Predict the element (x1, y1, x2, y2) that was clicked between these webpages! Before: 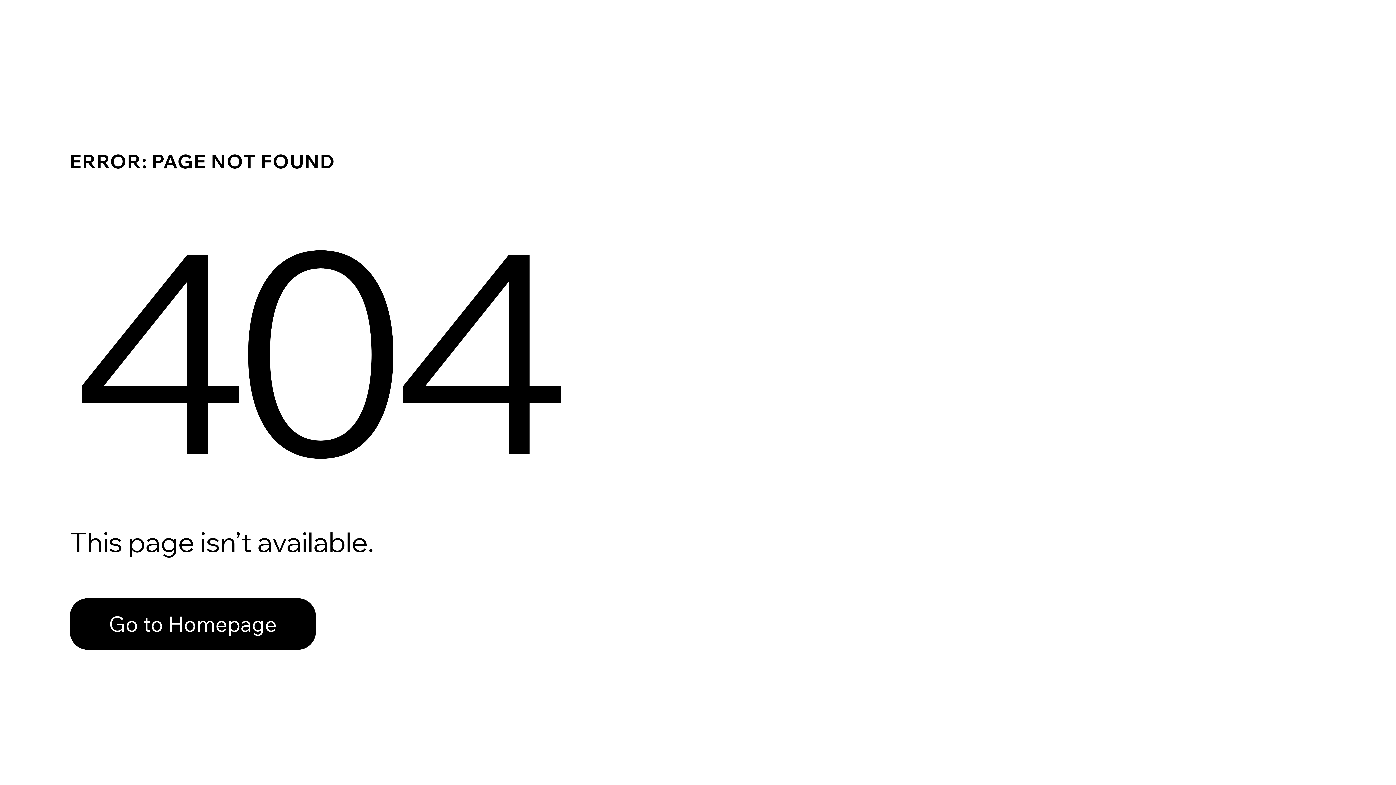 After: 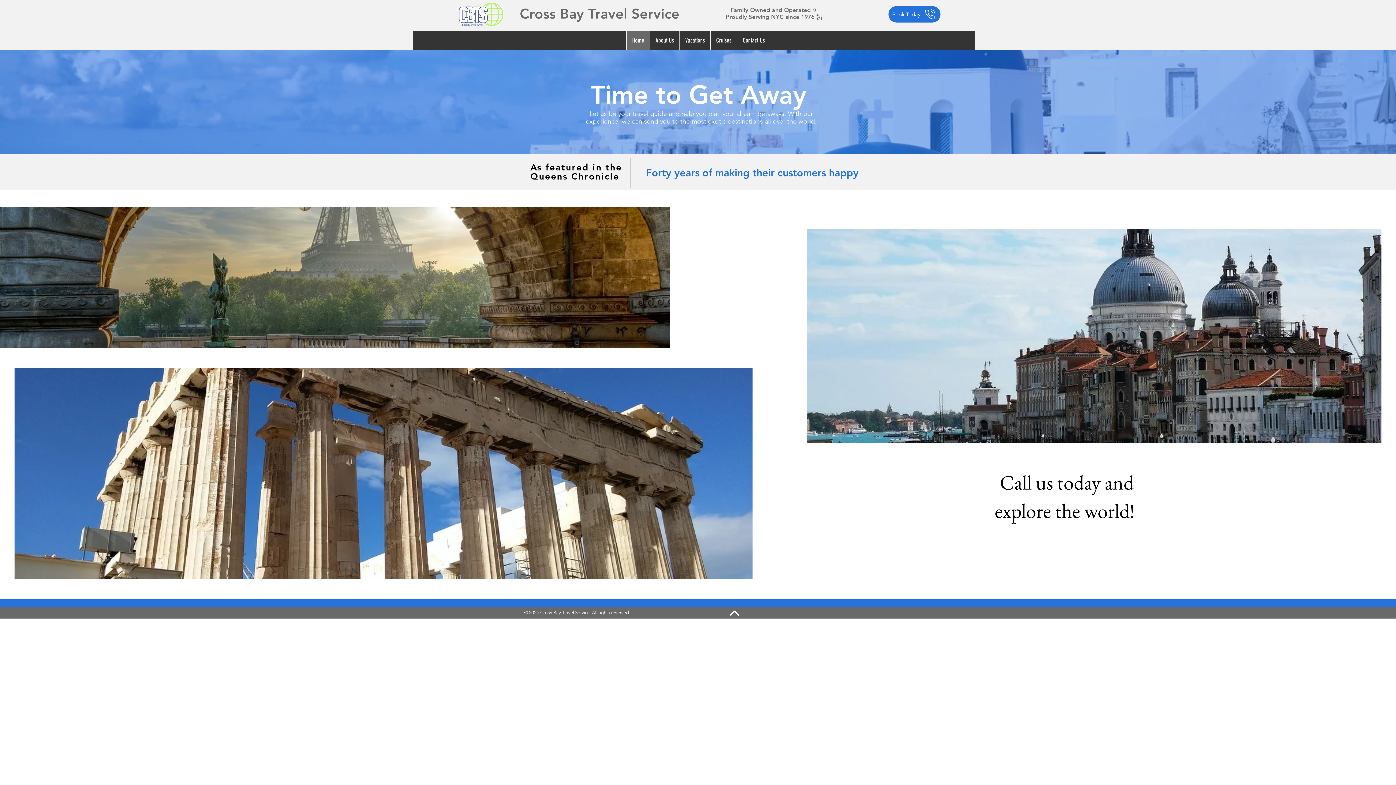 Action: label: Go to Homepage bbox: (69, 582, 768, 659)